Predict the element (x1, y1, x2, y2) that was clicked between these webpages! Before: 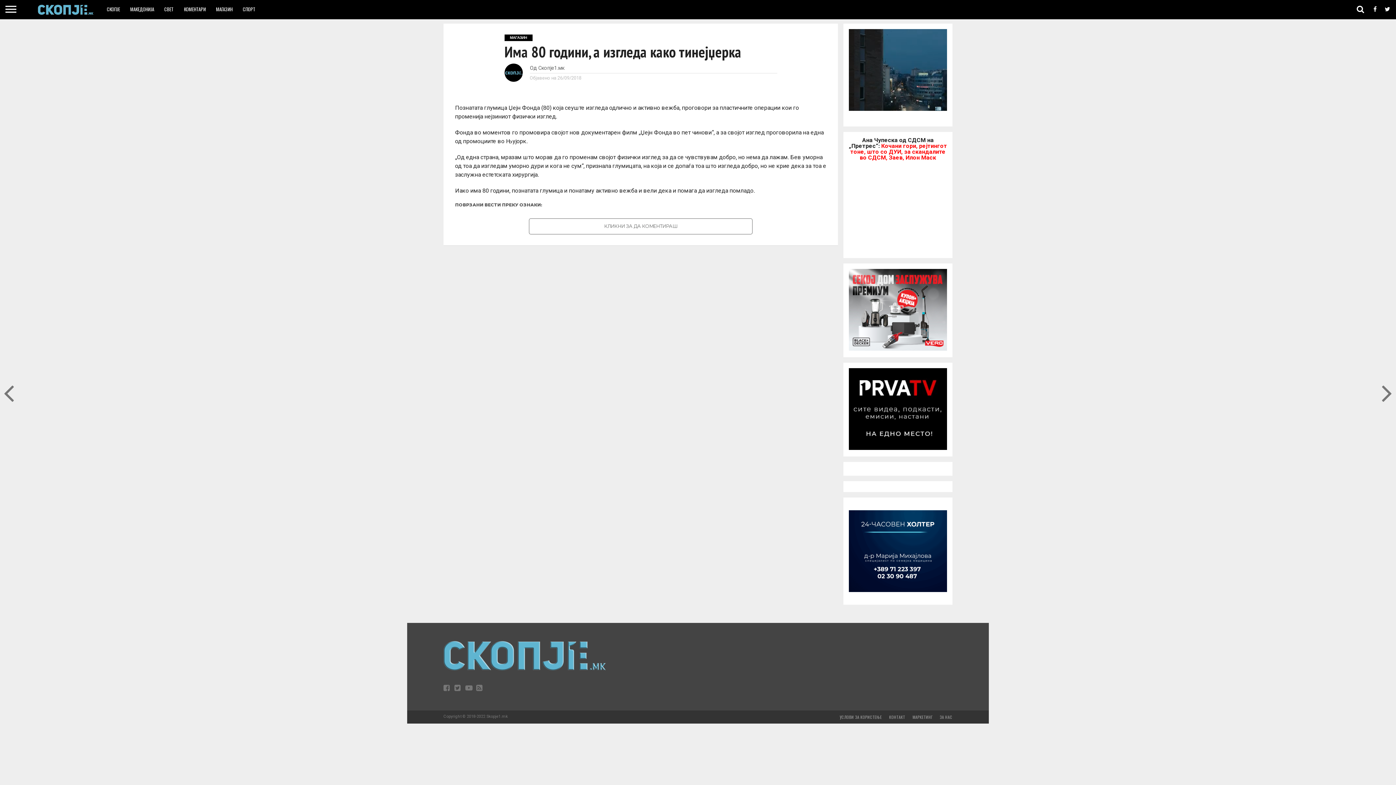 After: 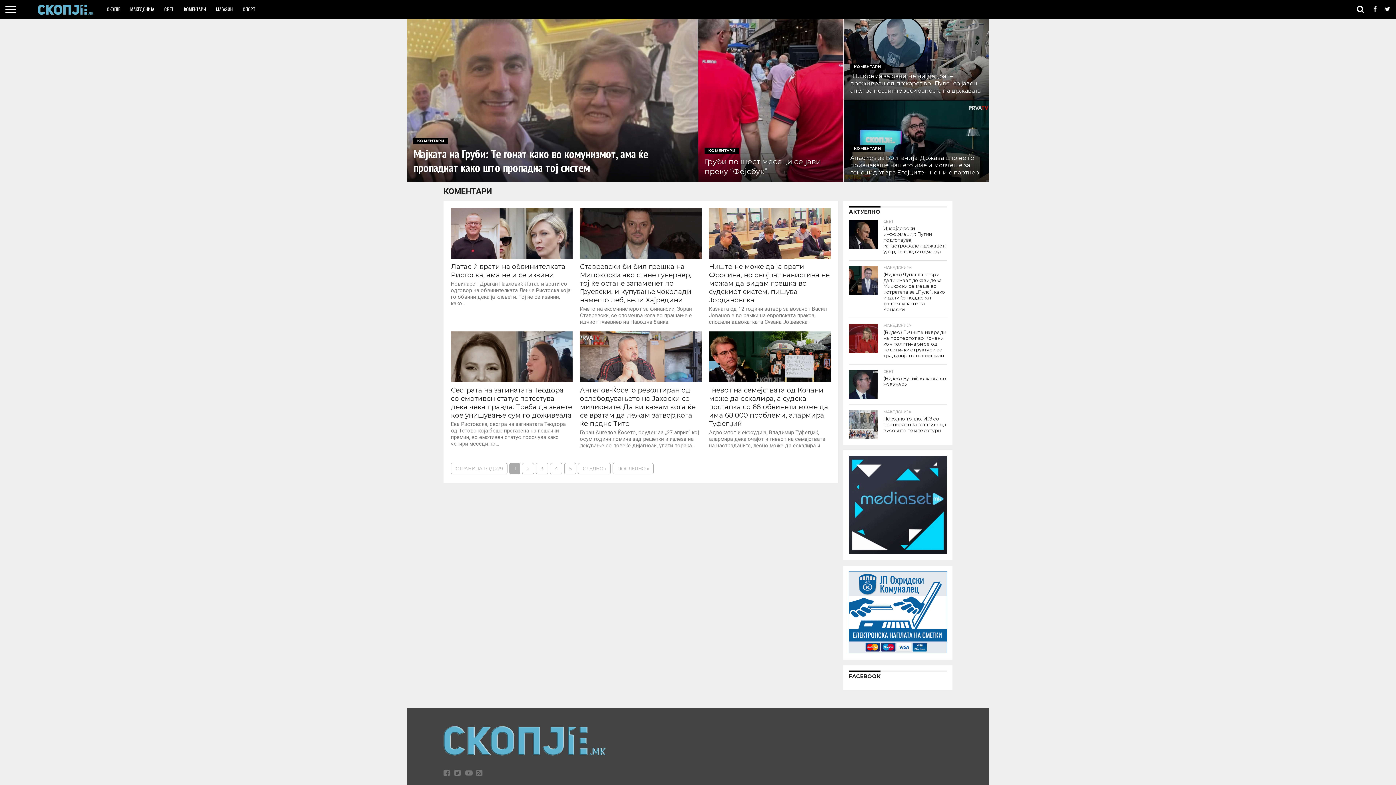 Action: bbox: (178, 0, 210, 18) label: КОМЕНТАРИ